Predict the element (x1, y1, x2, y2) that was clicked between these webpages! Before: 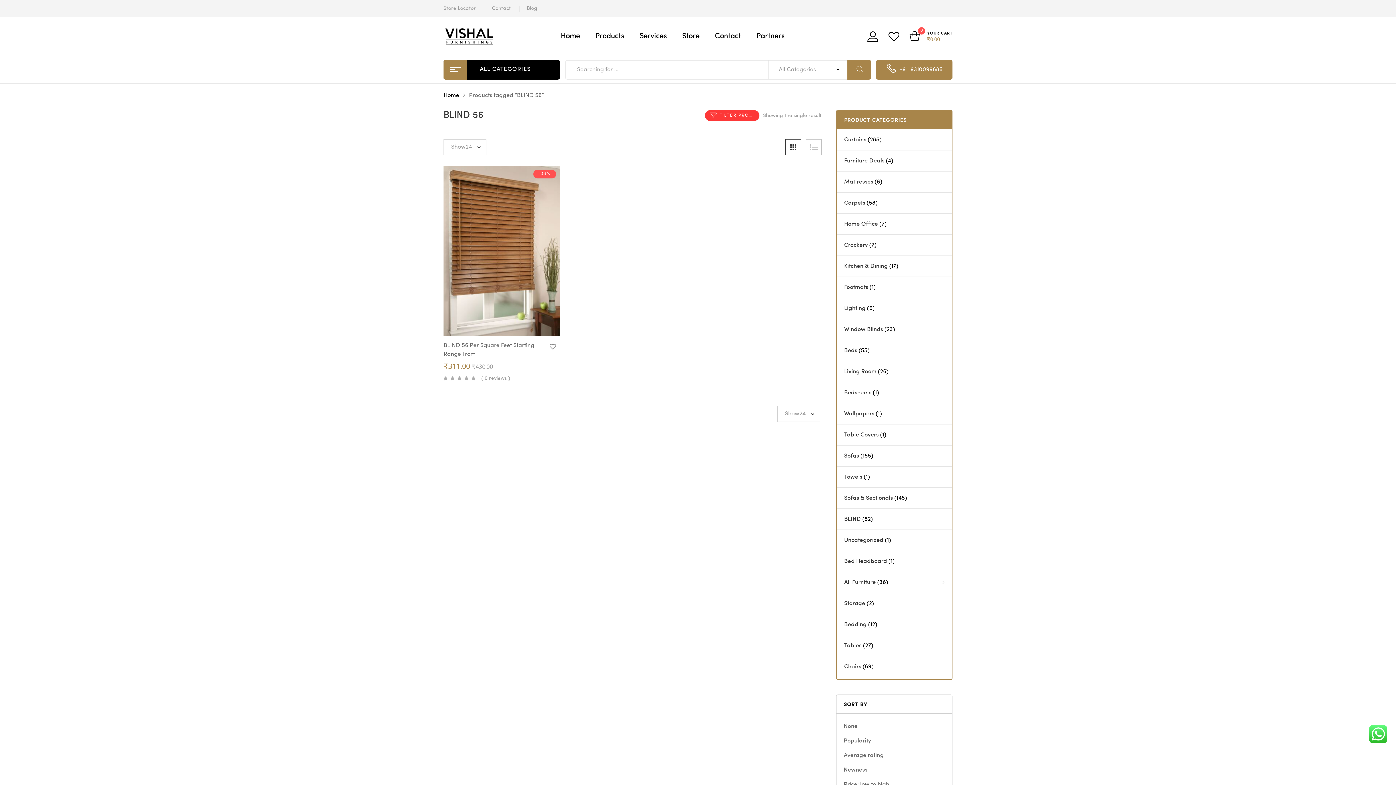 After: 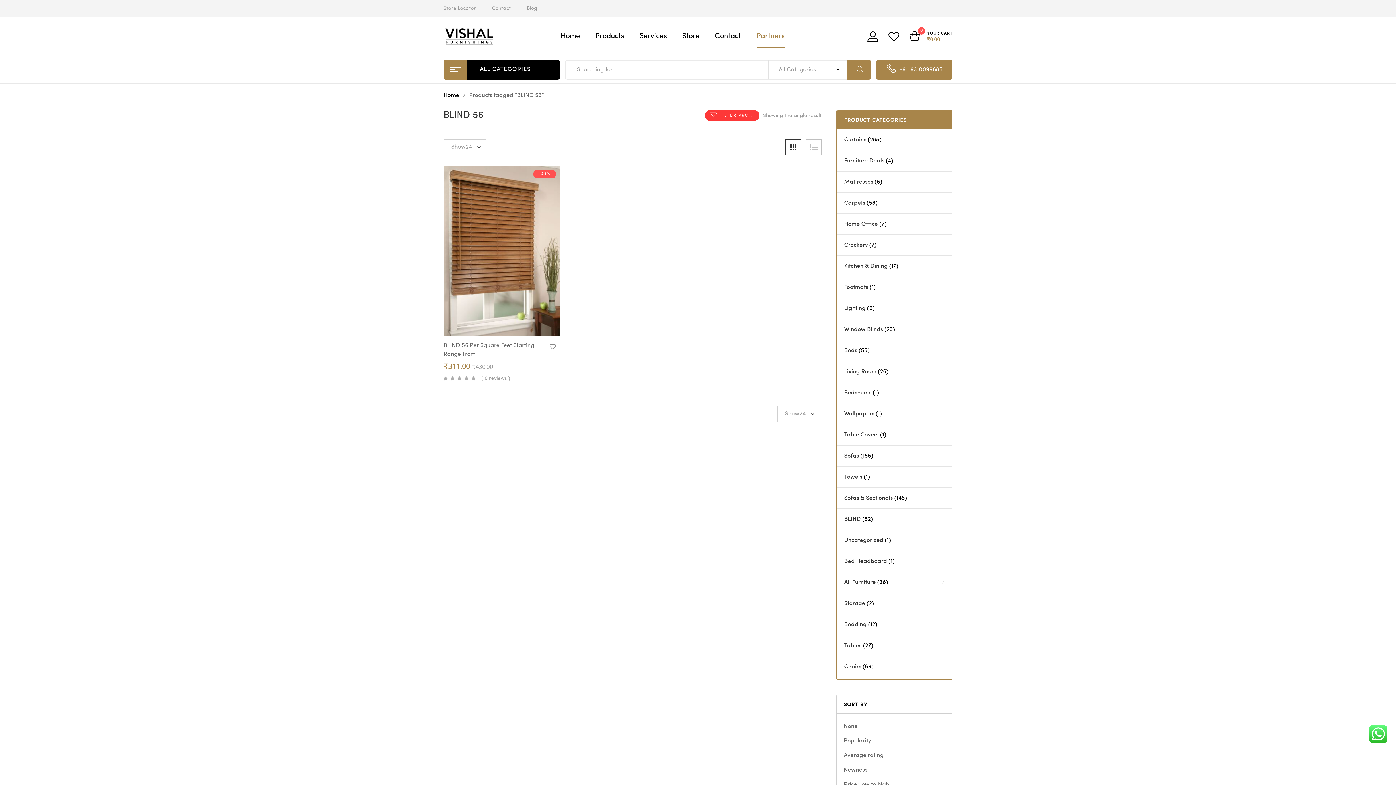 Action: label: Partners bbox: (756, 25, 784, 48)